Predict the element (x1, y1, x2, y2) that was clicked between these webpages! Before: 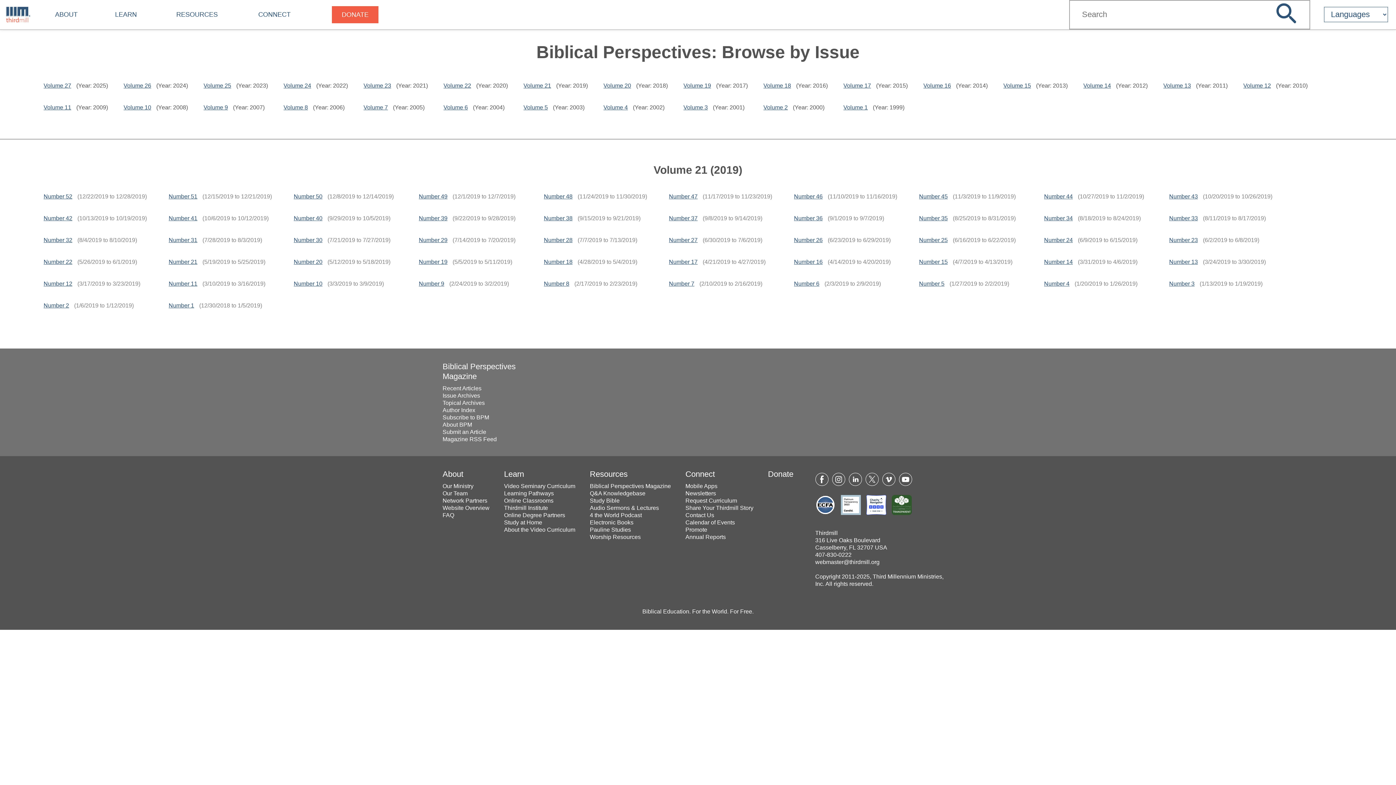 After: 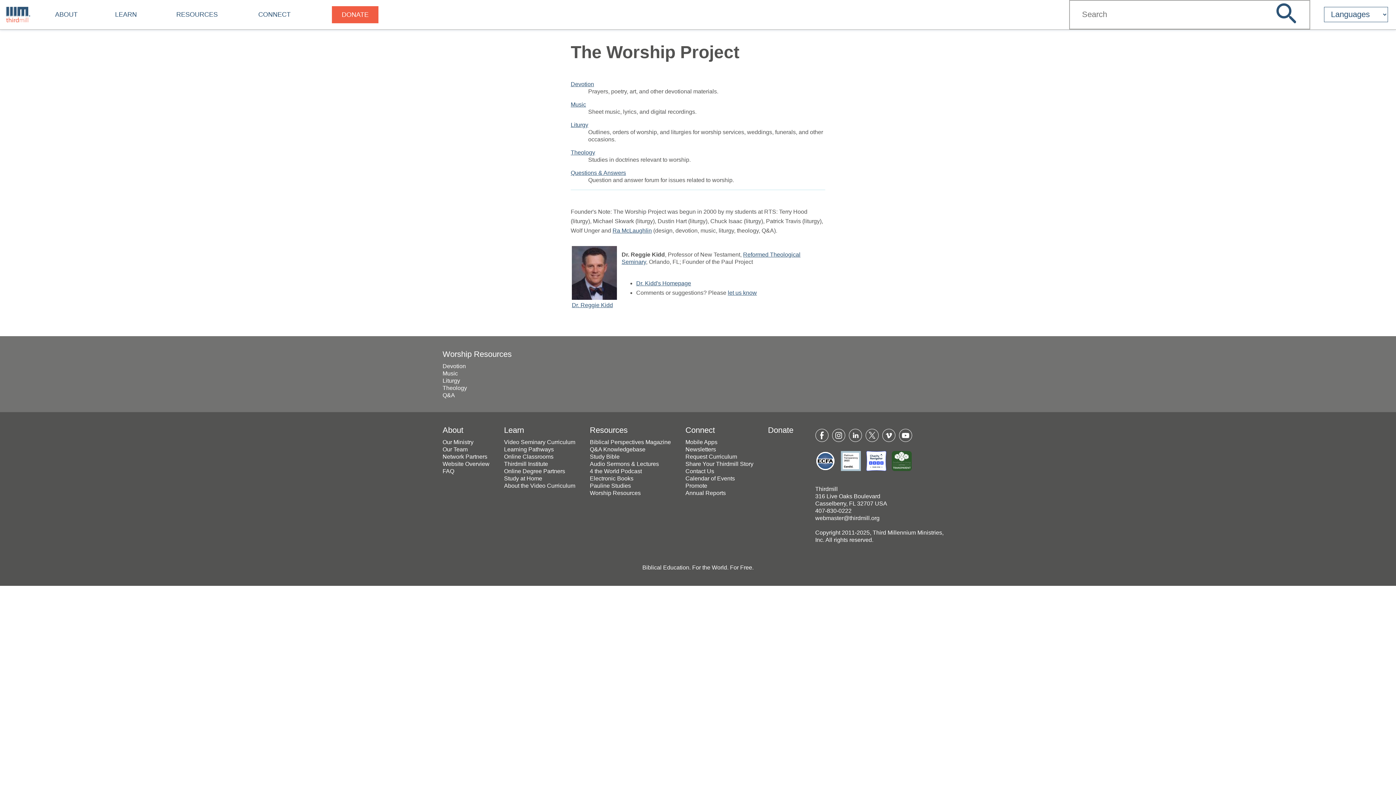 Action: bbox: (590, 534, 640, 540) label: Worship Resources